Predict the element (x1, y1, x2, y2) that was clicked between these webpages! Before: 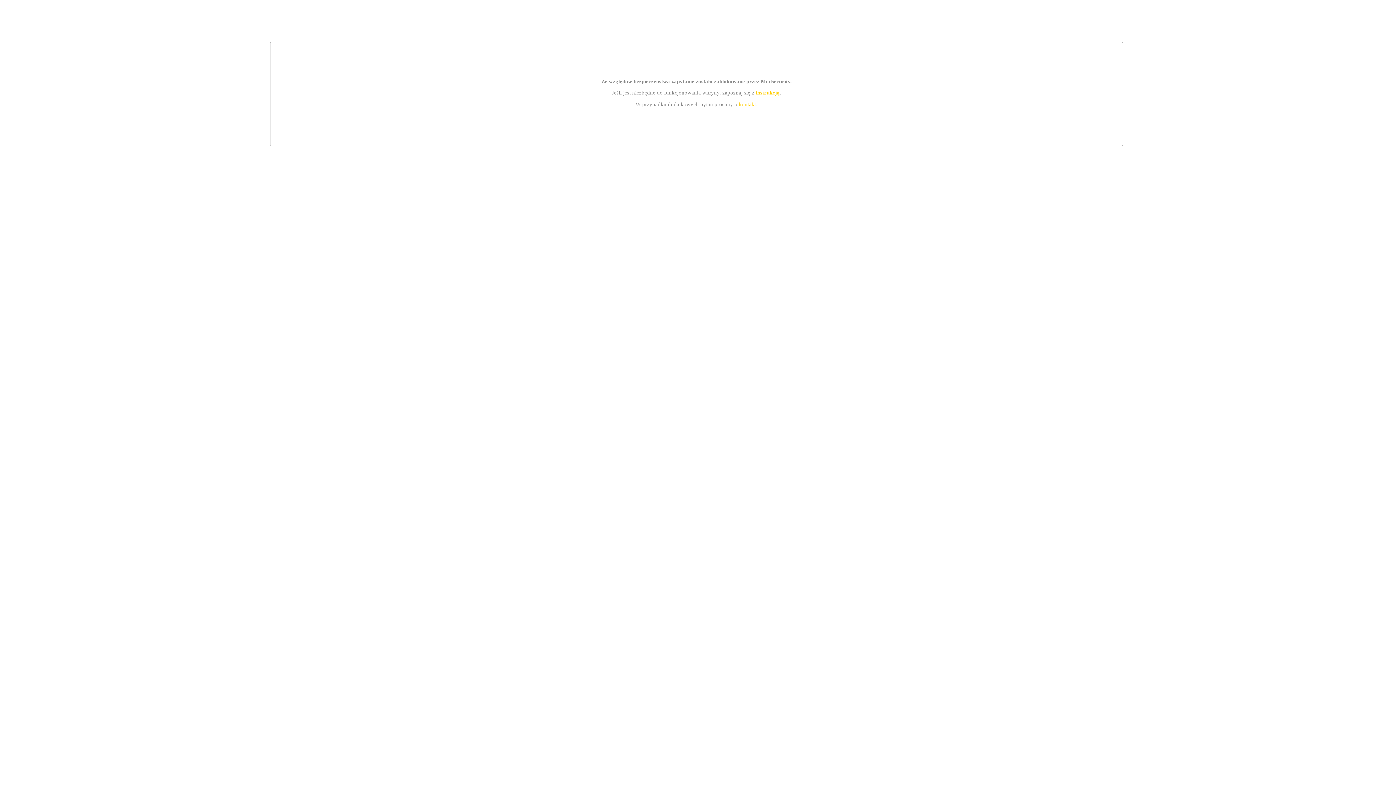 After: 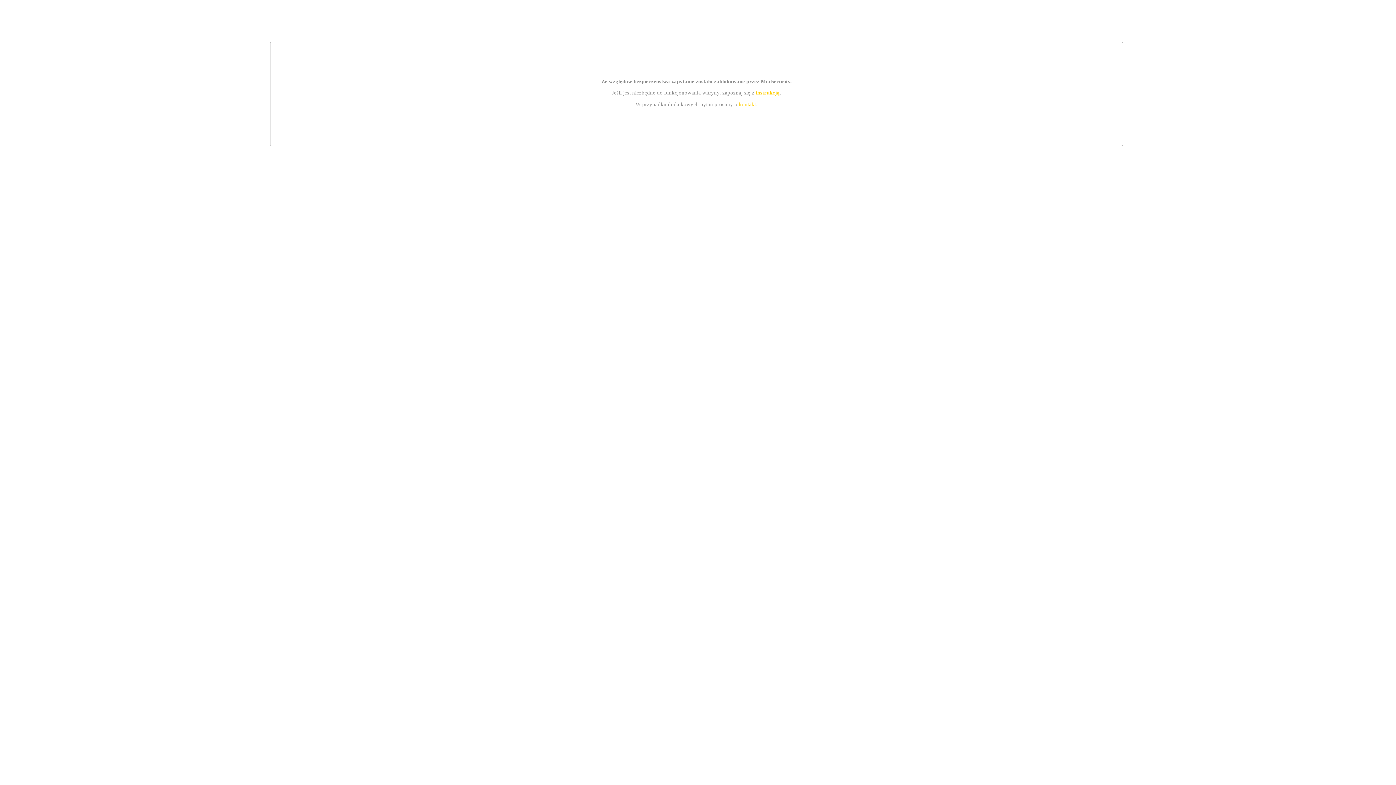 Action: bbox: (739, 101, 756, 107) label: kontakt